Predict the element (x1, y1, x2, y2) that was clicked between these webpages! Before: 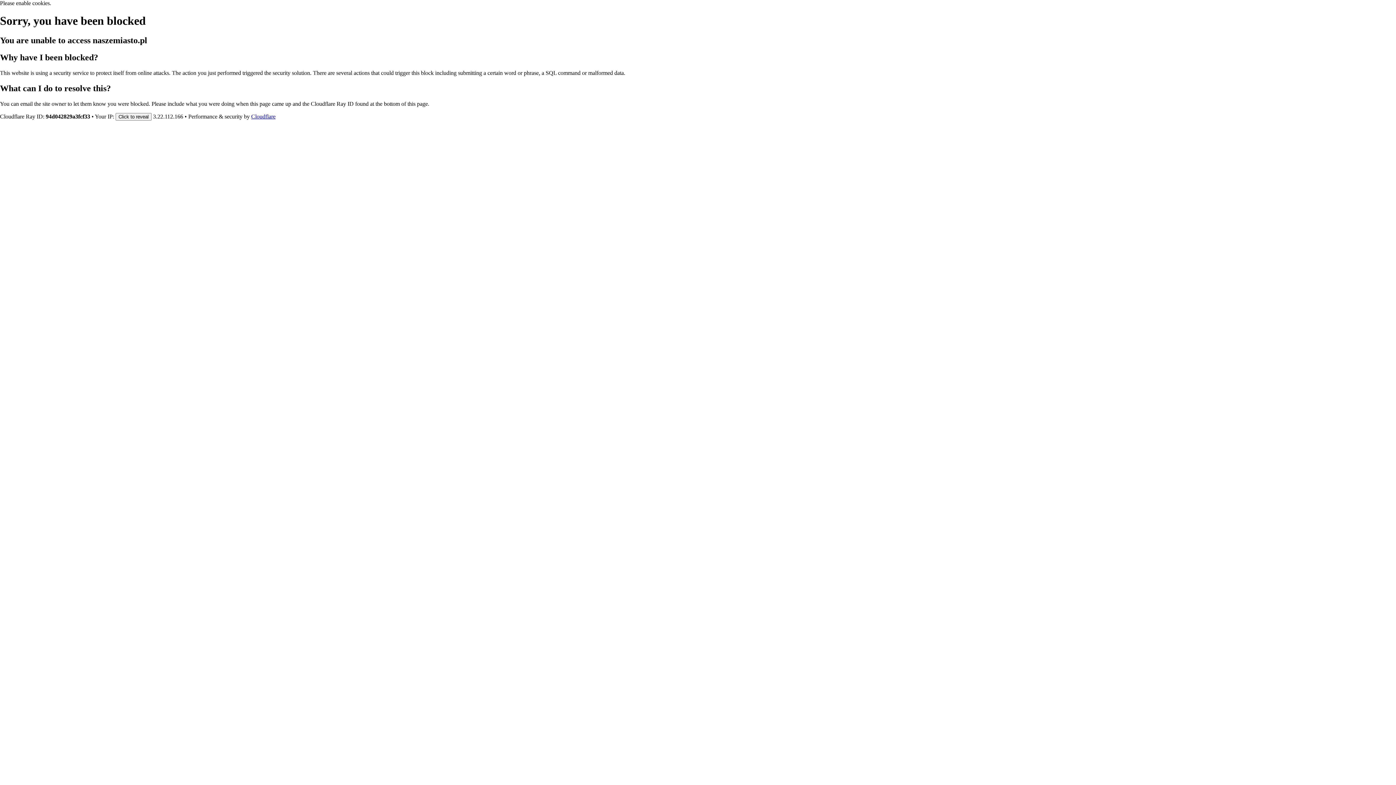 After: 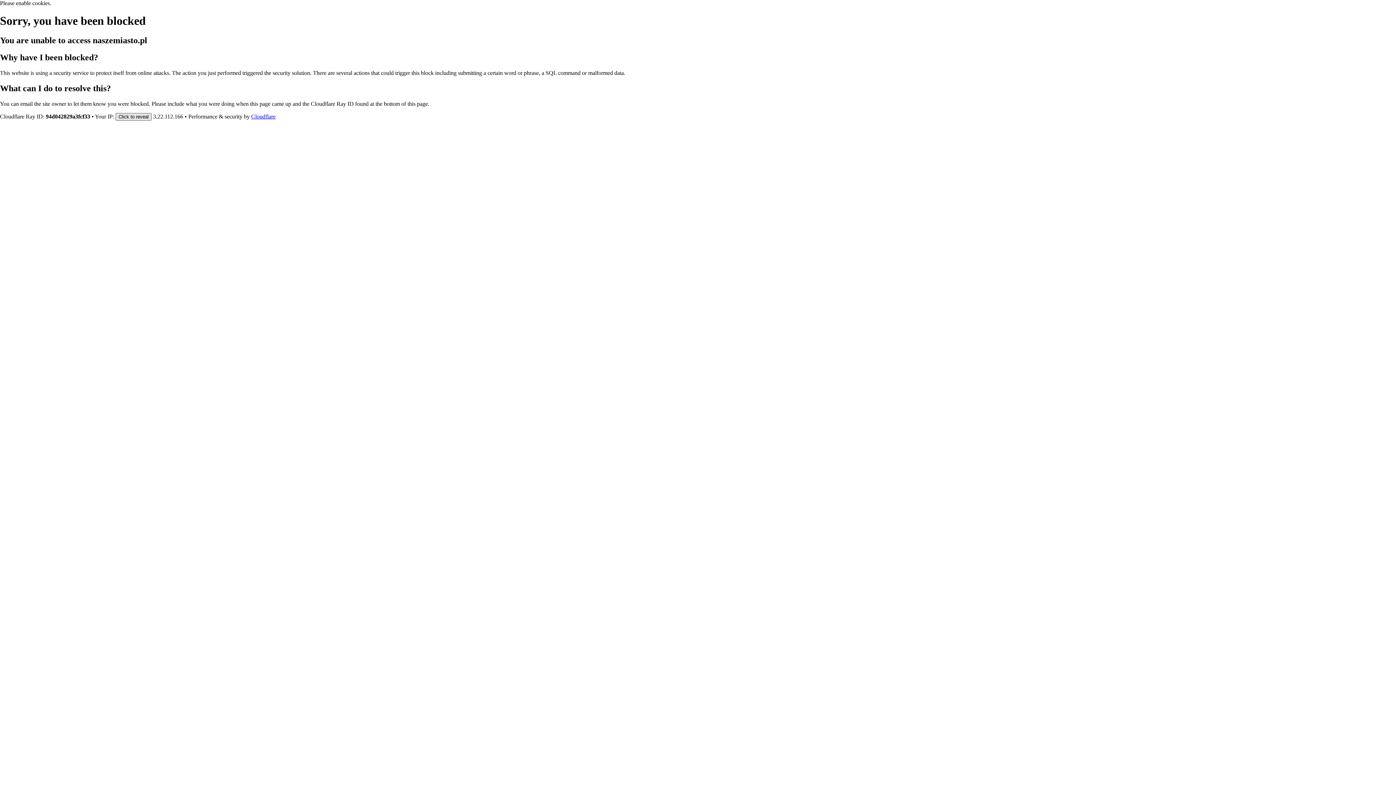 Action: label: Click to reveal bbox: (115, 112, 151, 120)